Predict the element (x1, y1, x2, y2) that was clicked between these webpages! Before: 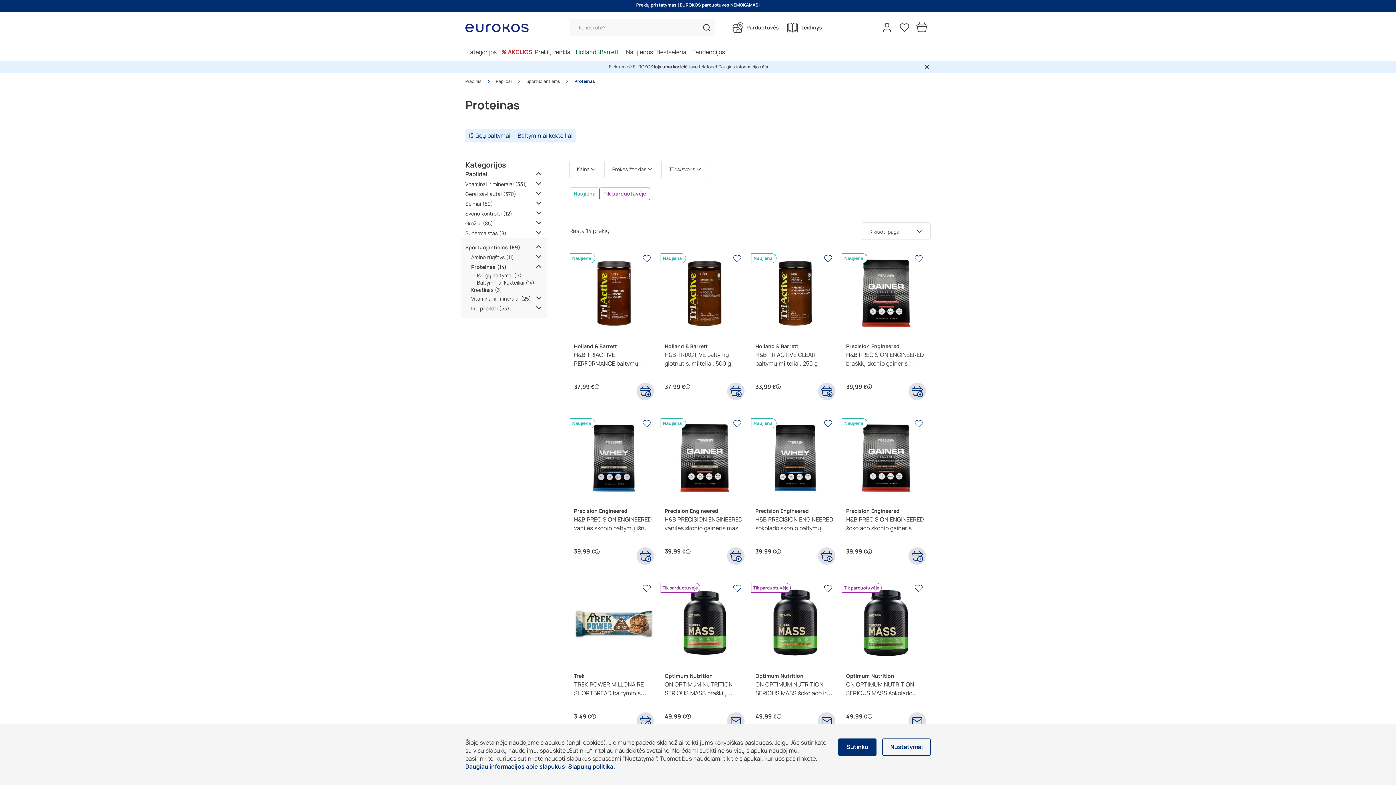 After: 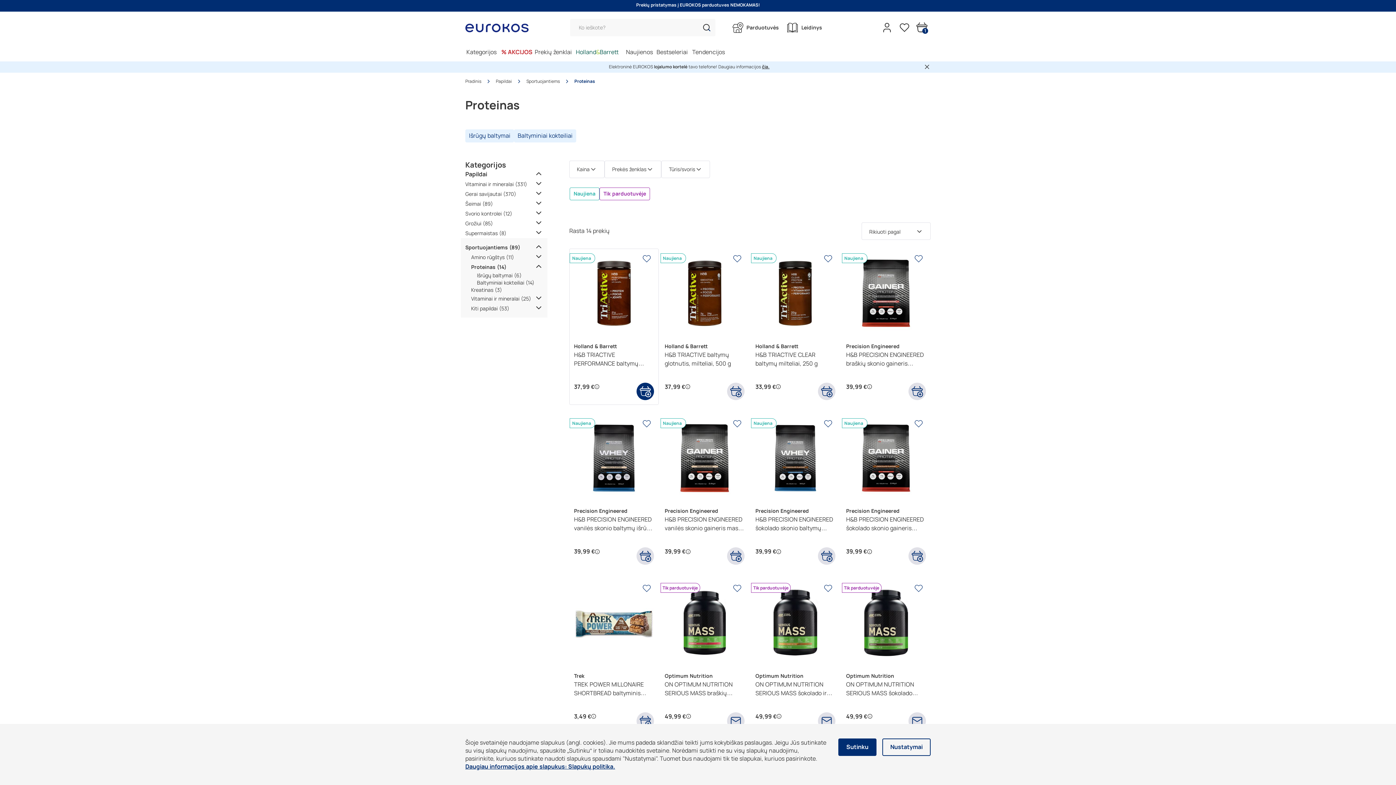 Action: bbox: (636, 382, 654, 400)